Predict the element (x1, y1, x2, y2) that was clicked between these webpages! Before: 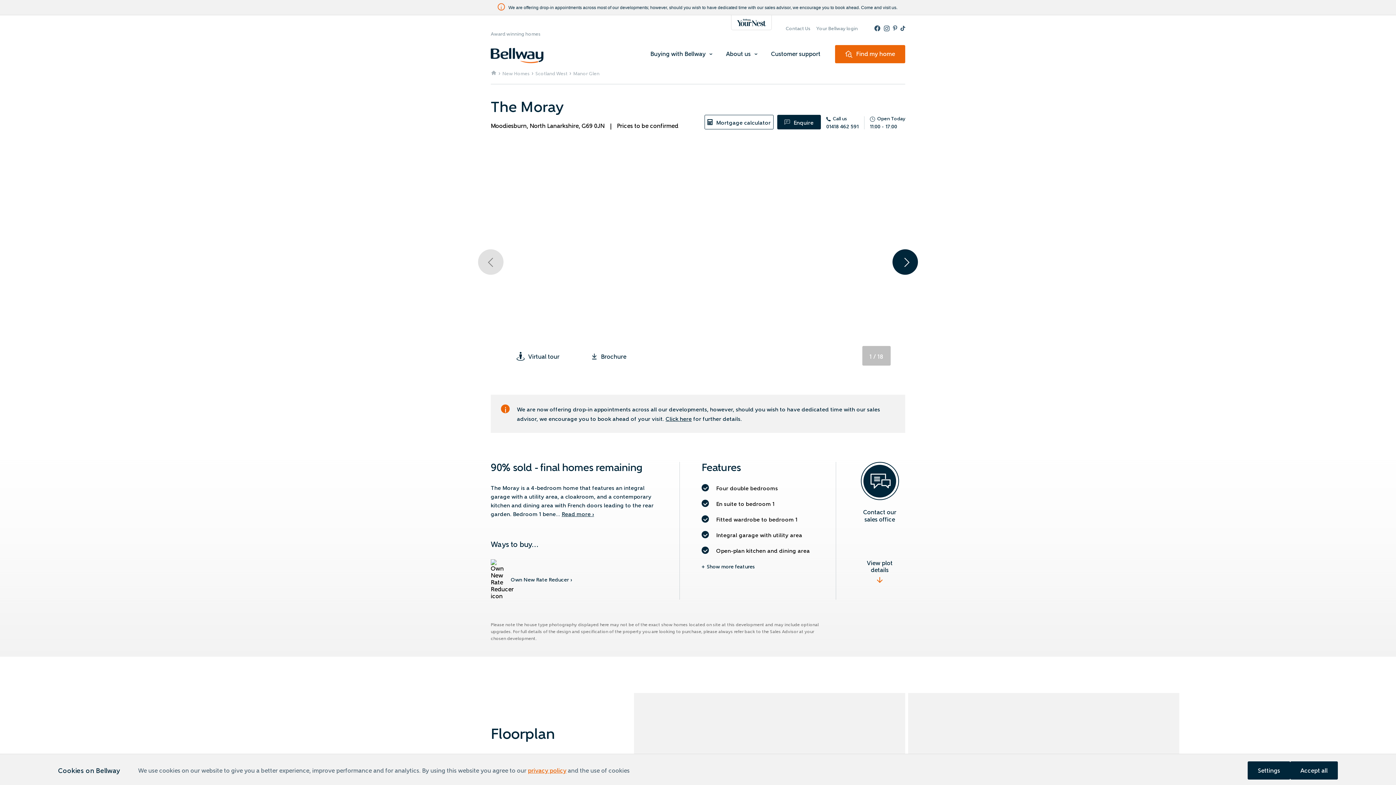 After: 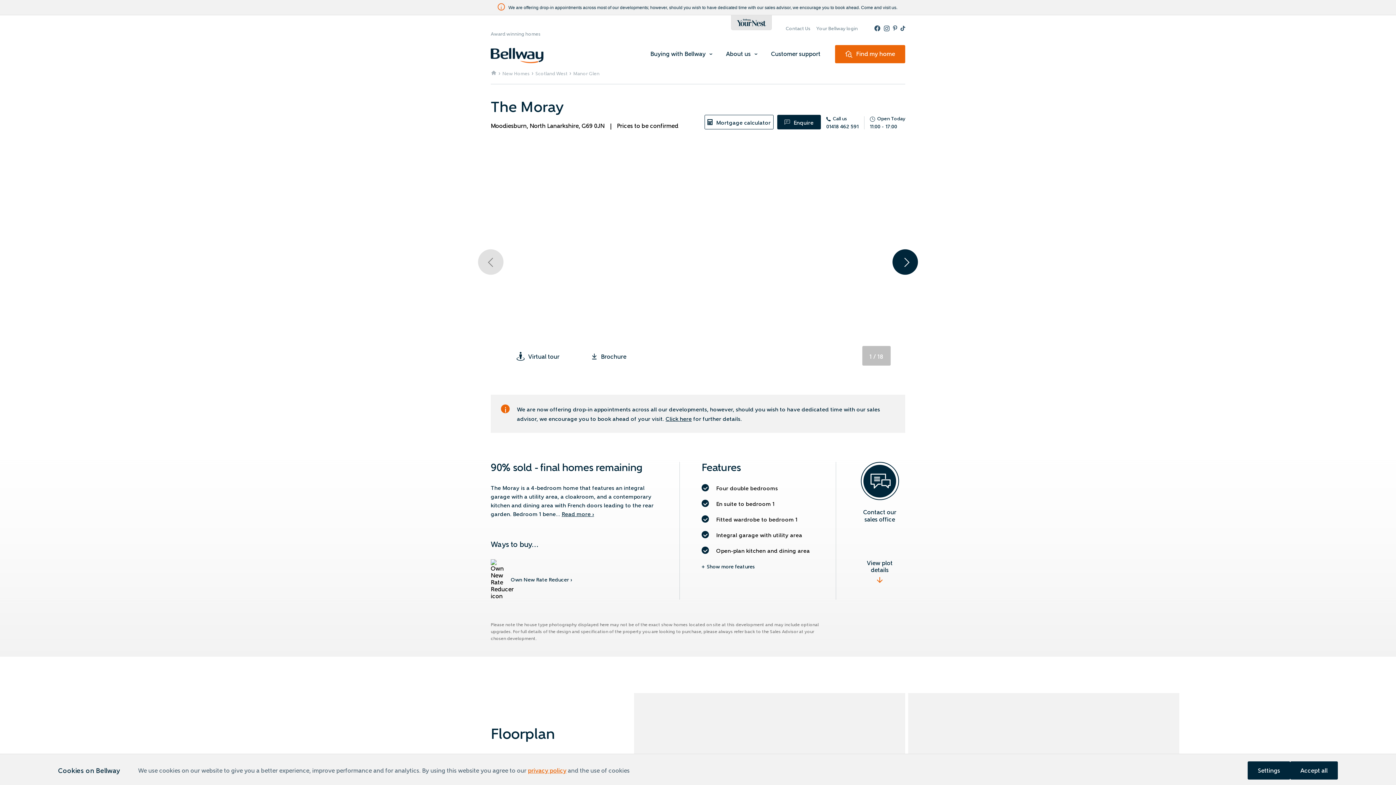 Action: label: Bellway - Your Nest bbox: (731, 15, 772, 30)